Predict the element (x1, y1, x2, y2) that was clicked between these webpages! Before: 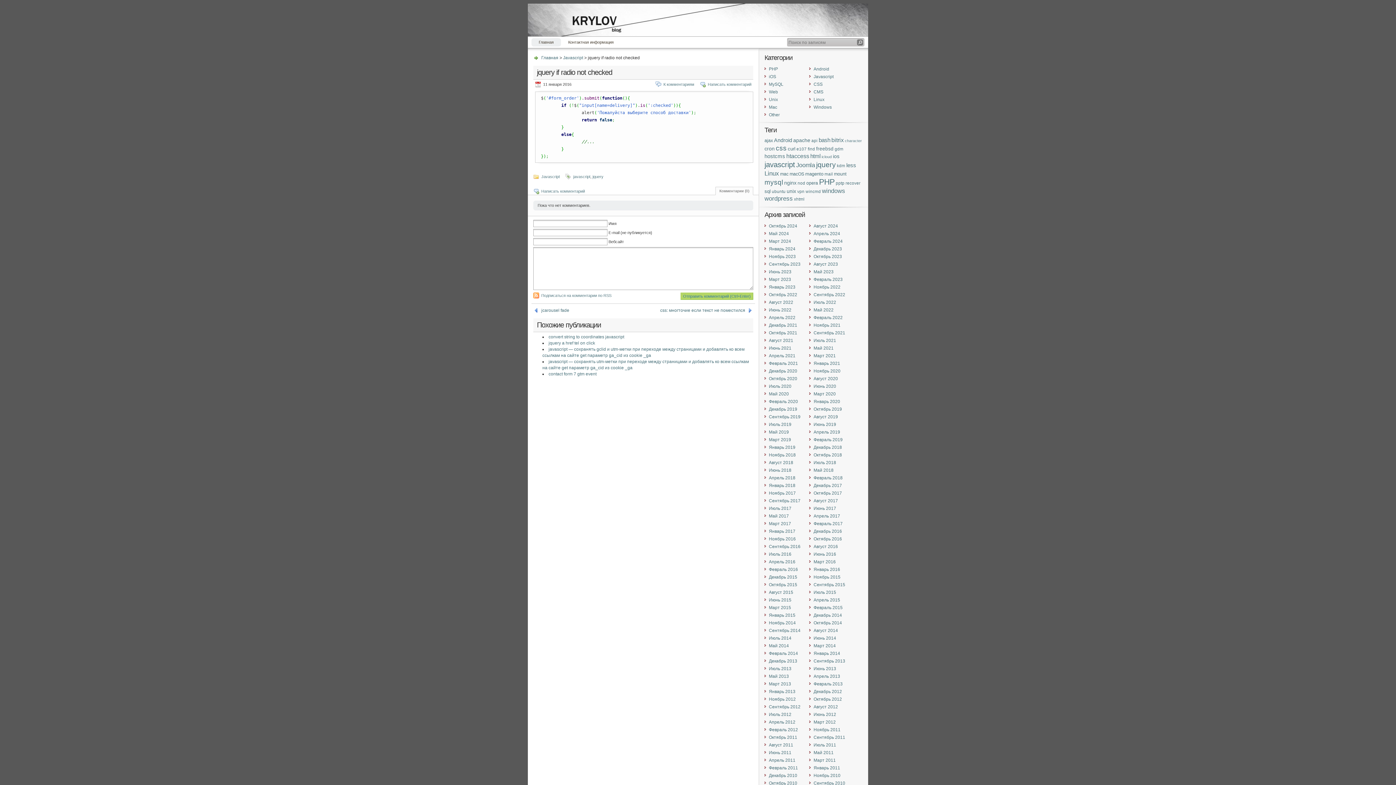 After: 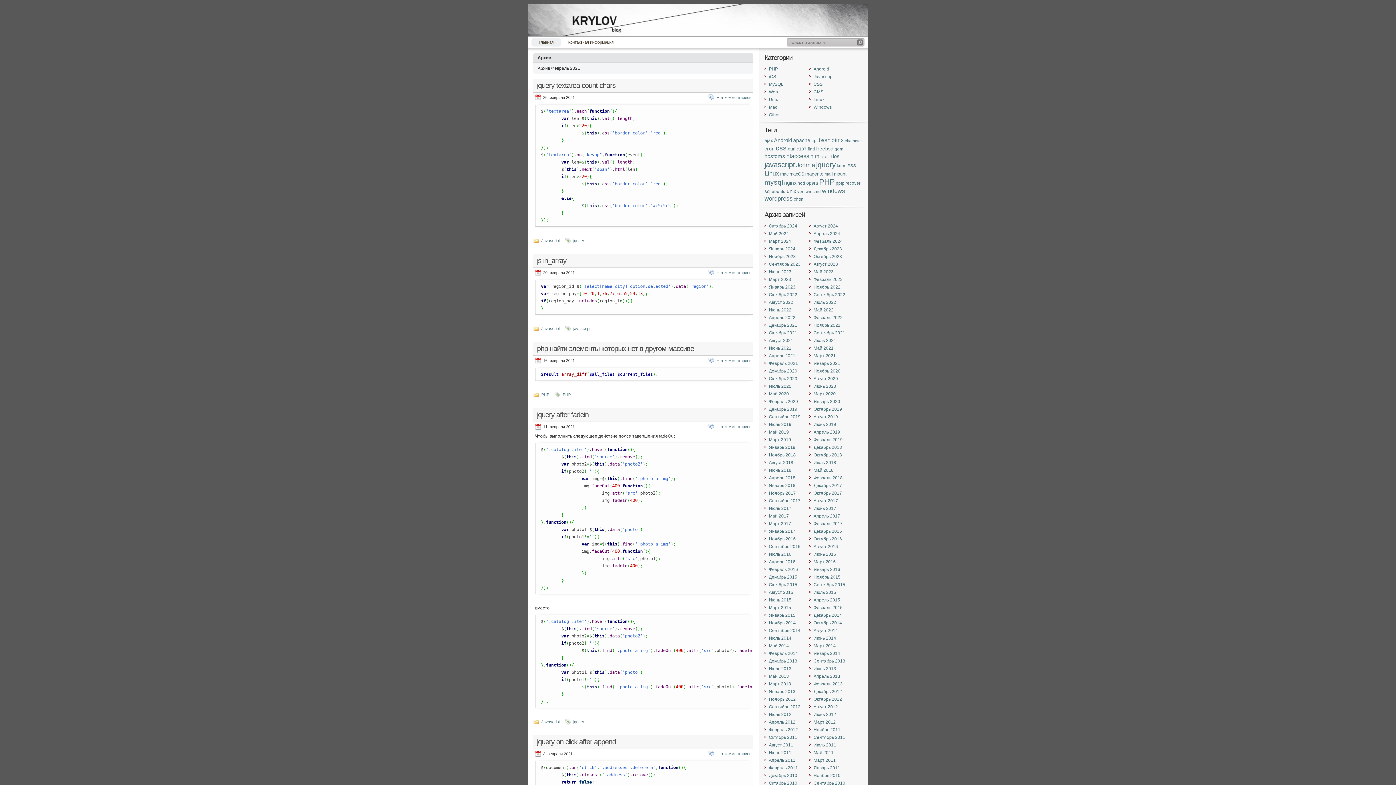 Action: label: Февраль 2021 bbox: (769, 361, 798, 366)